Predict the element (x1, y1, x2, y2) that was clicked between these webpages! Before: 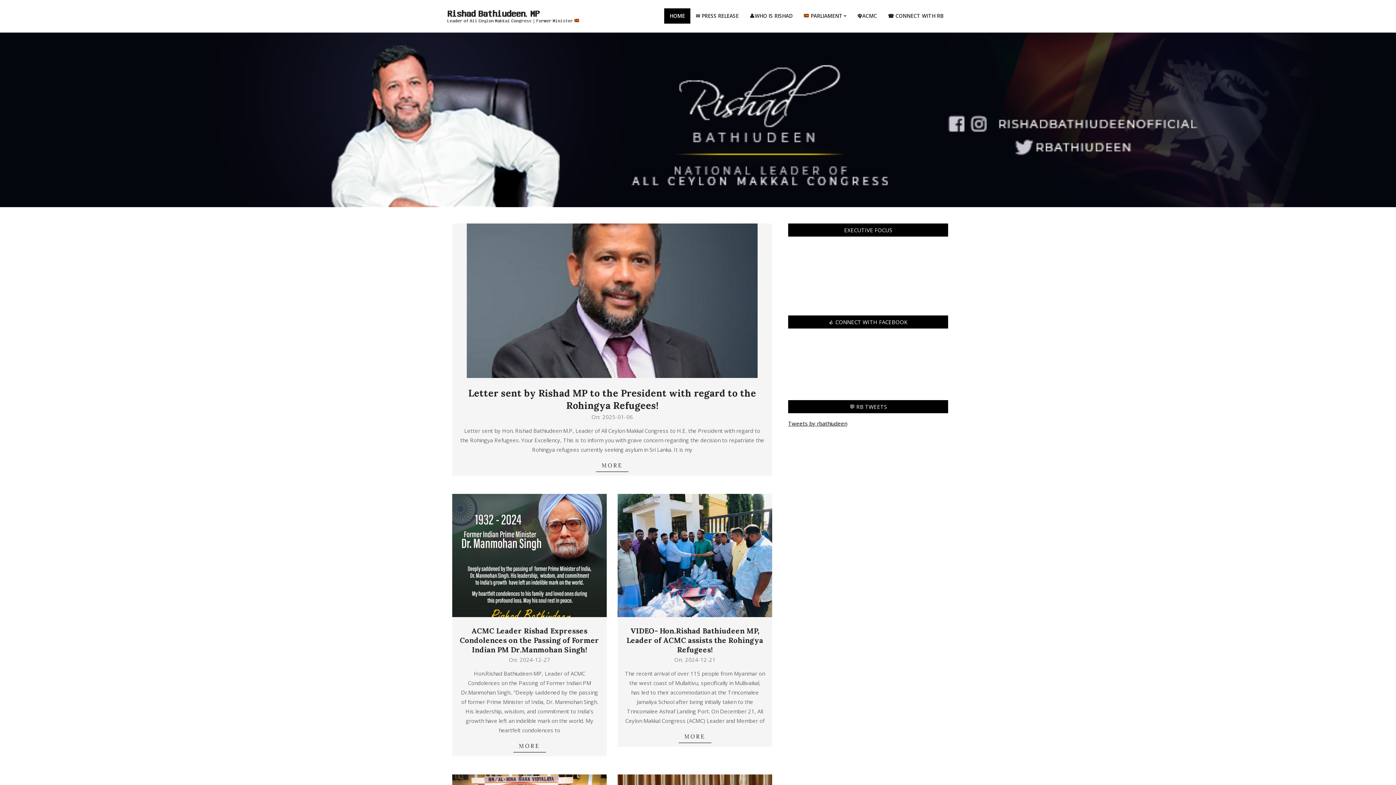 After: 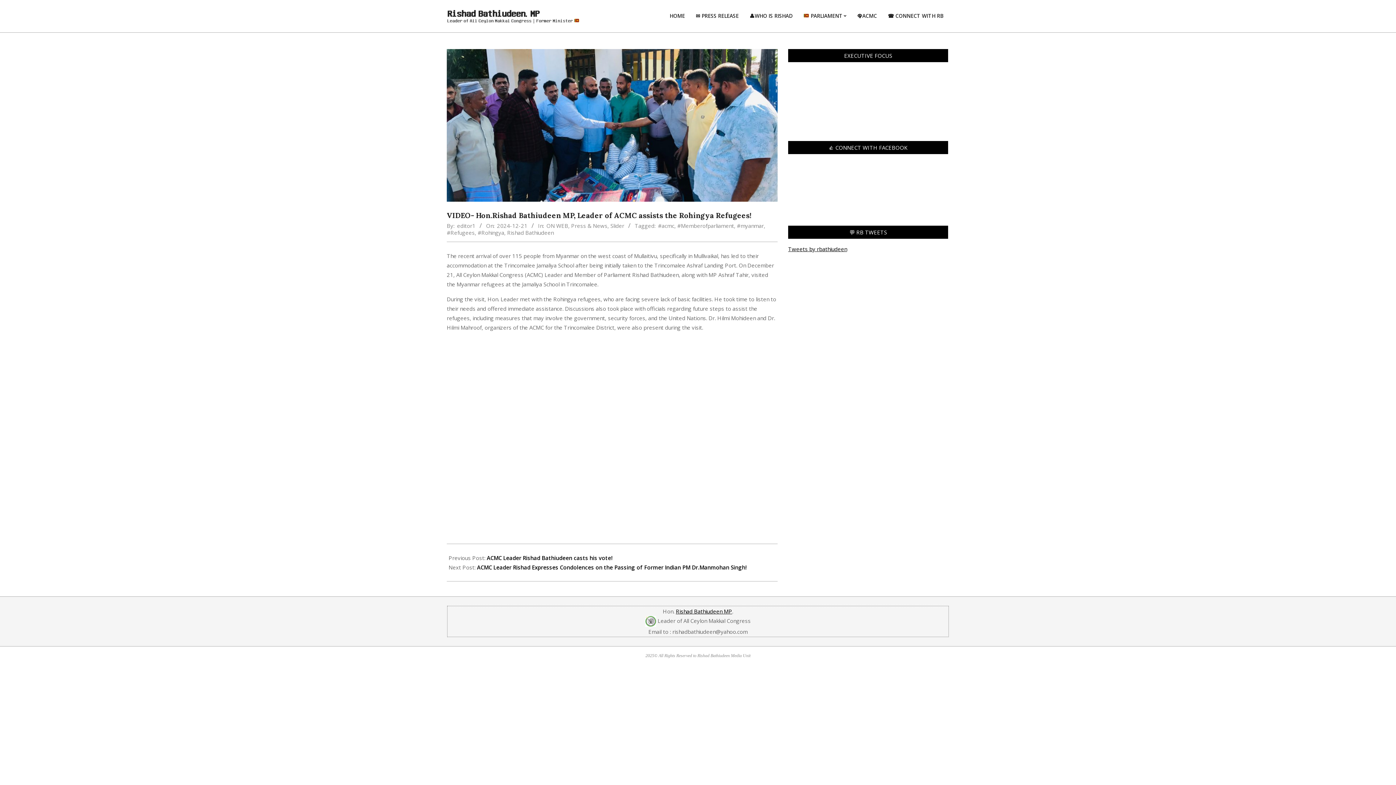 Action: bbox: (625, 731, 765, 742) label: MORE